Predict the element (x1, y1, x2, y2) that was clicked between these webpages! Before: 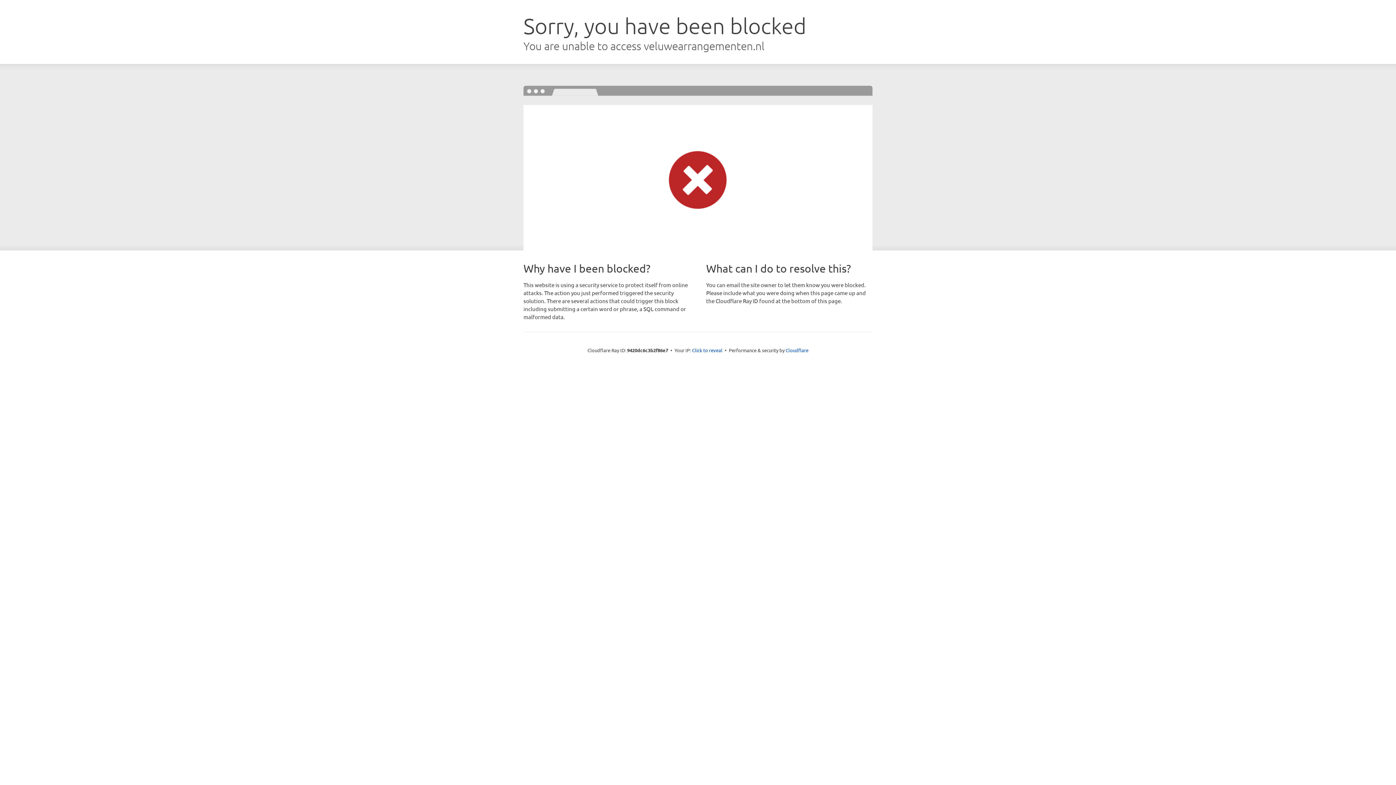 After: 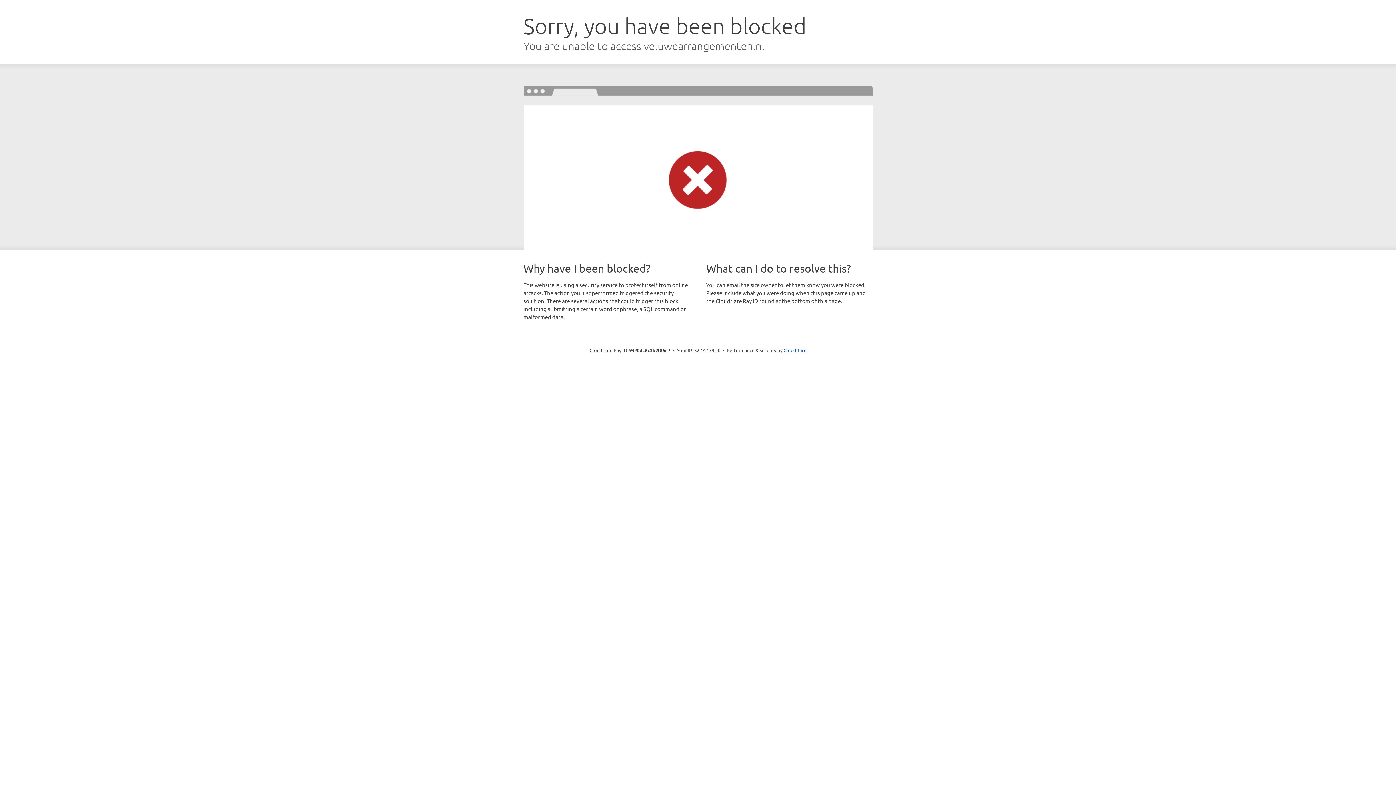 Action: label: Click to reveal bbox: (692, 346, 722, 353)